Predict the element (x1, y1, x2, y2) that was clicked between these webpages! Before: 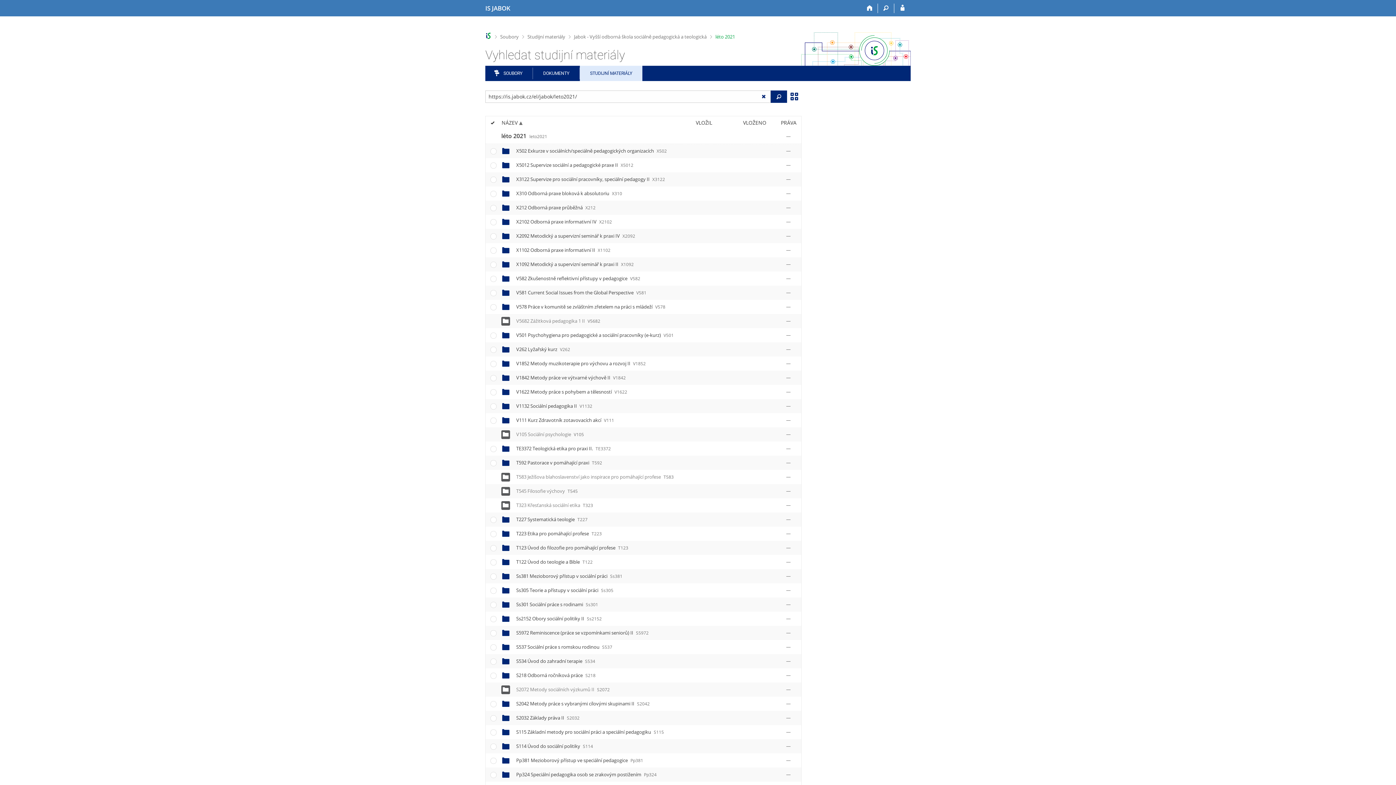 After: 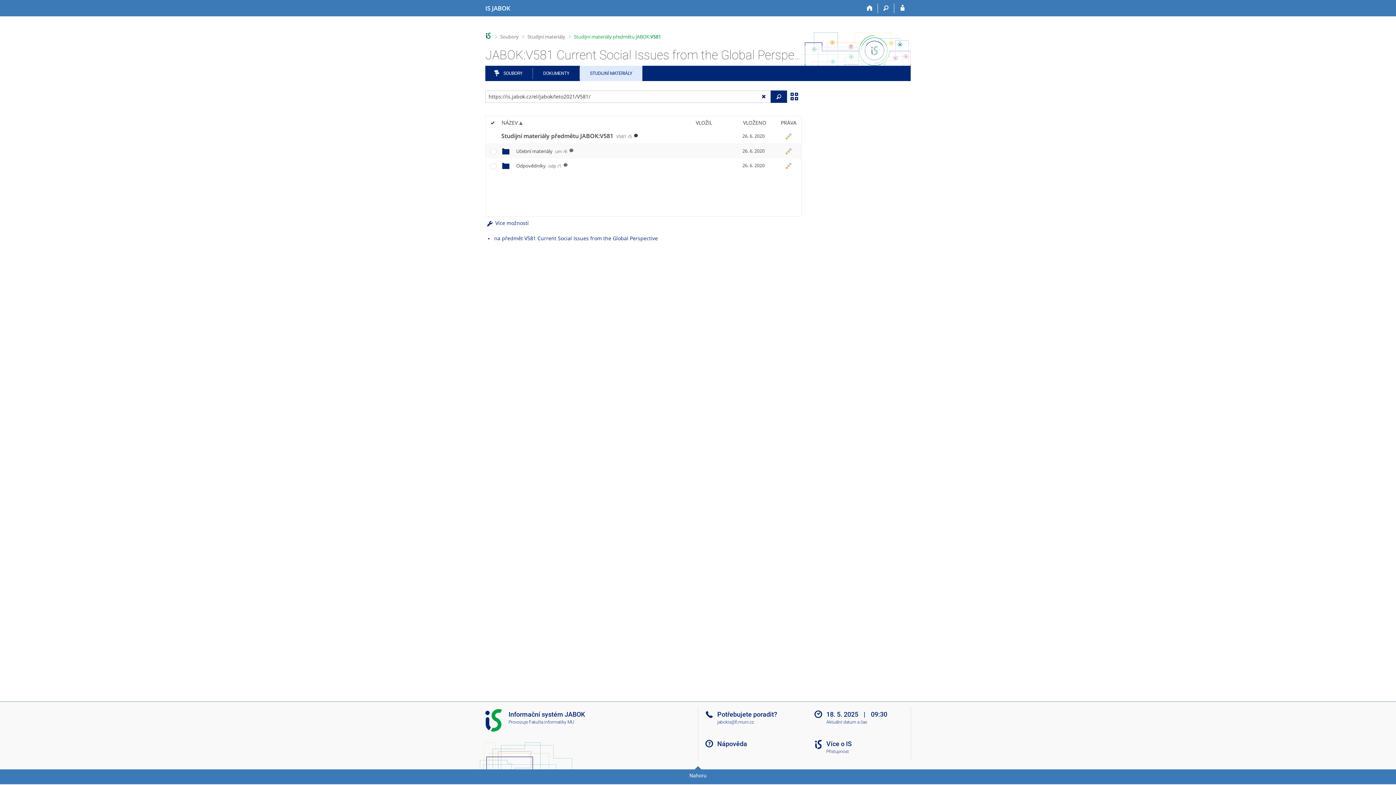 Action: bbox: (516, 289, 646, 295) label: V581 Current Social Issues from the Global Perspective V581